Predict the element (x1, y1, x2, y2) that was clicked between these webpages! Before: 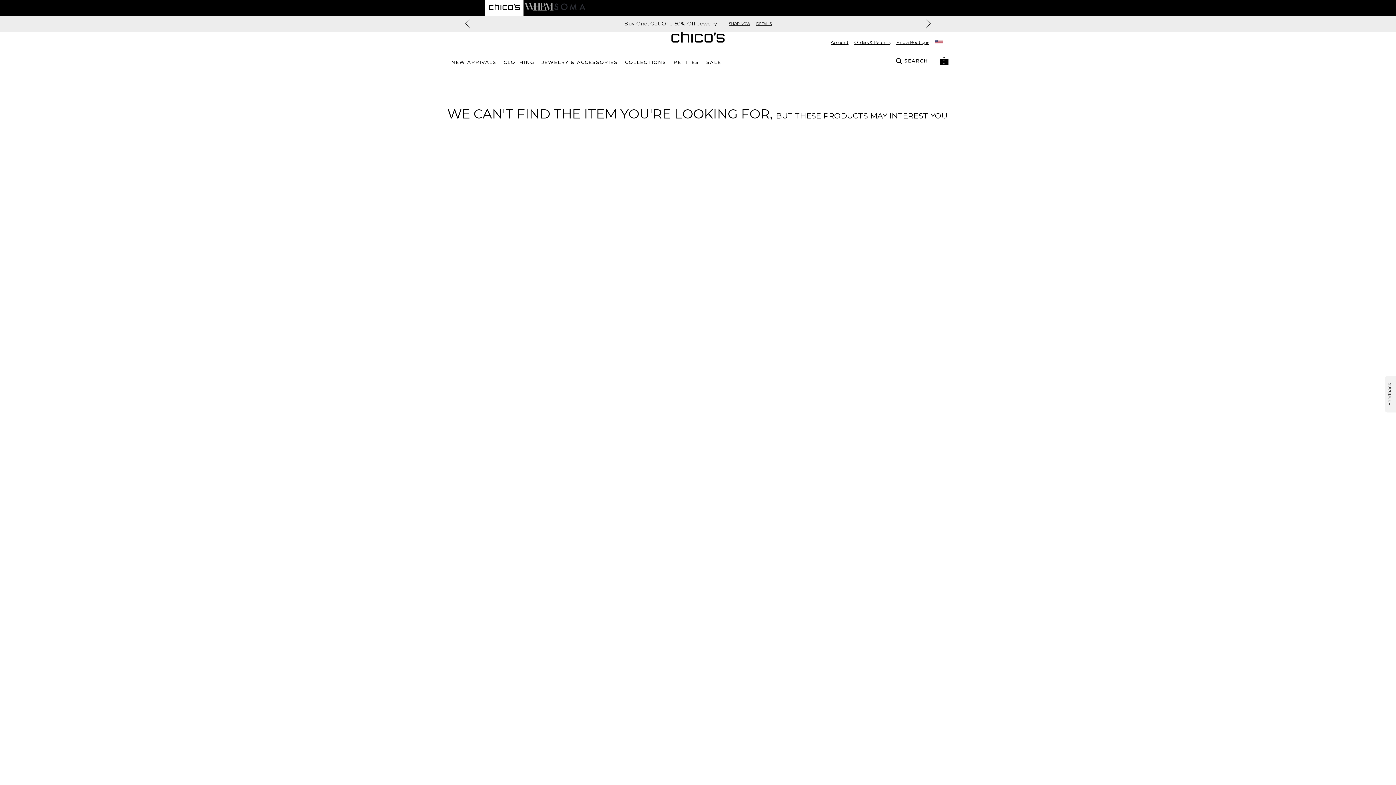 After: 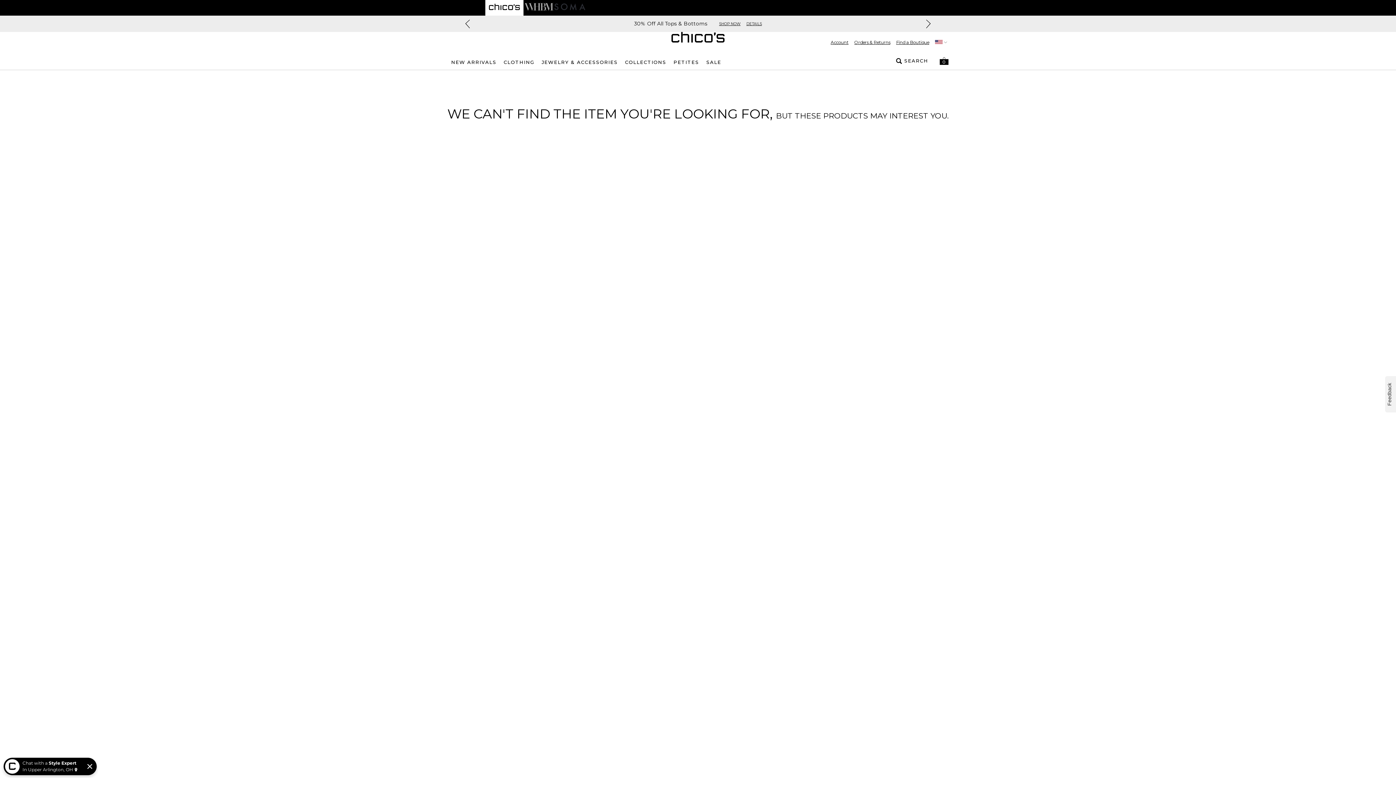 Action: label: Navigate to Chico's website bbox: (489, 0, 520, 14)